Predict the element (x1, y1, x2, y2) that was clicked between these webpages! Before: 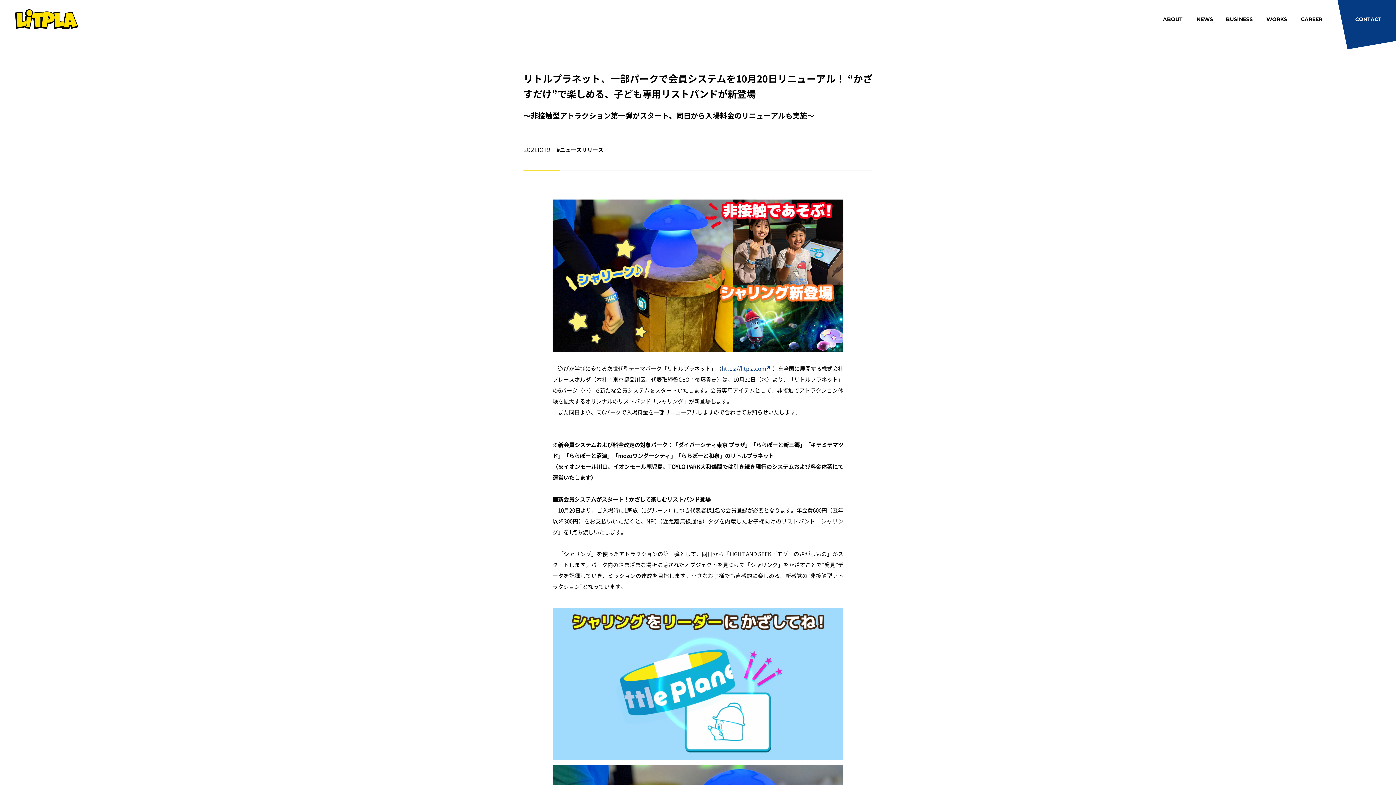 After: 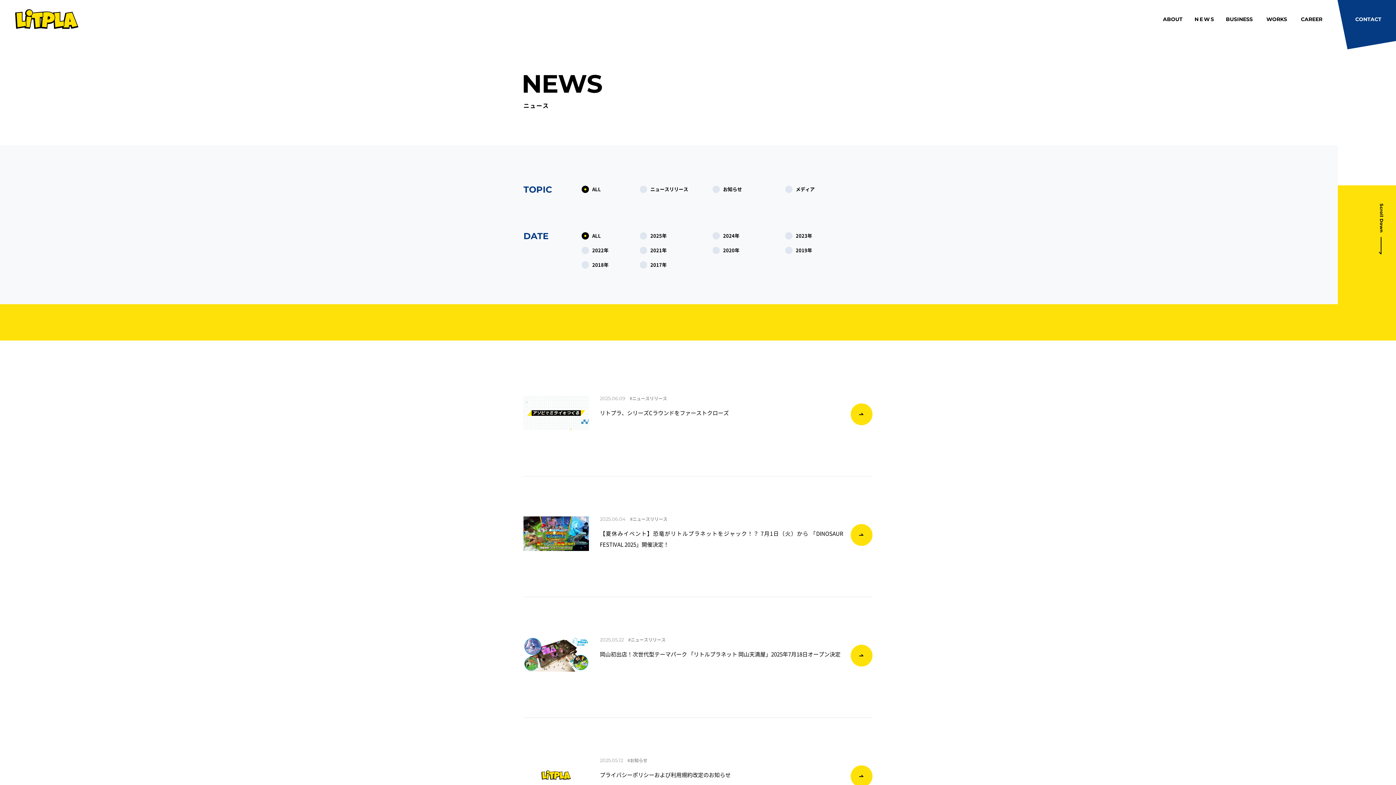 Action: bbox: (1190, 14, 1219, 24) label: NEWS